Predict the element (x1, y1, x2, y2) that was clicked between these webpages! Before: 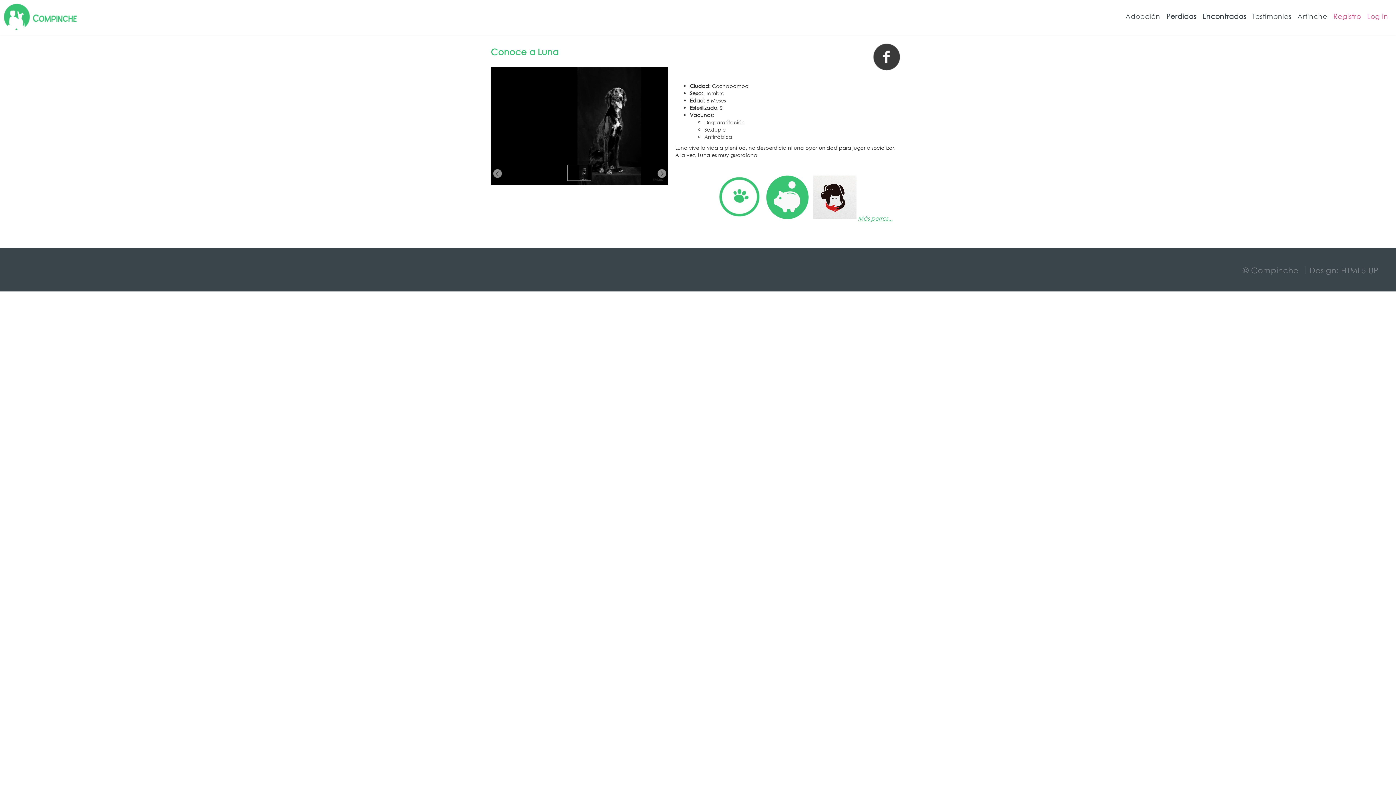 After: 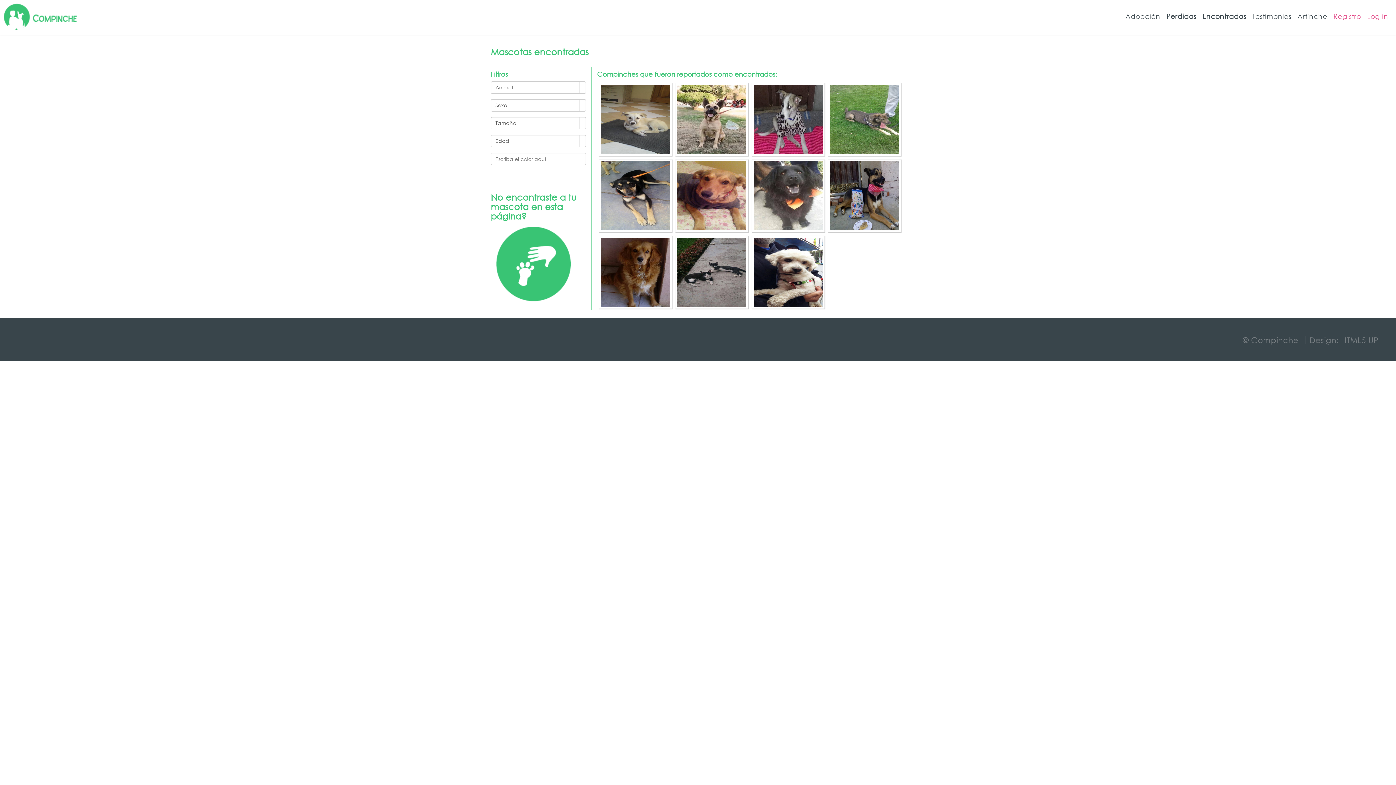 Action: label: Encontrados bbox: (1202, 6, 1249, 26)